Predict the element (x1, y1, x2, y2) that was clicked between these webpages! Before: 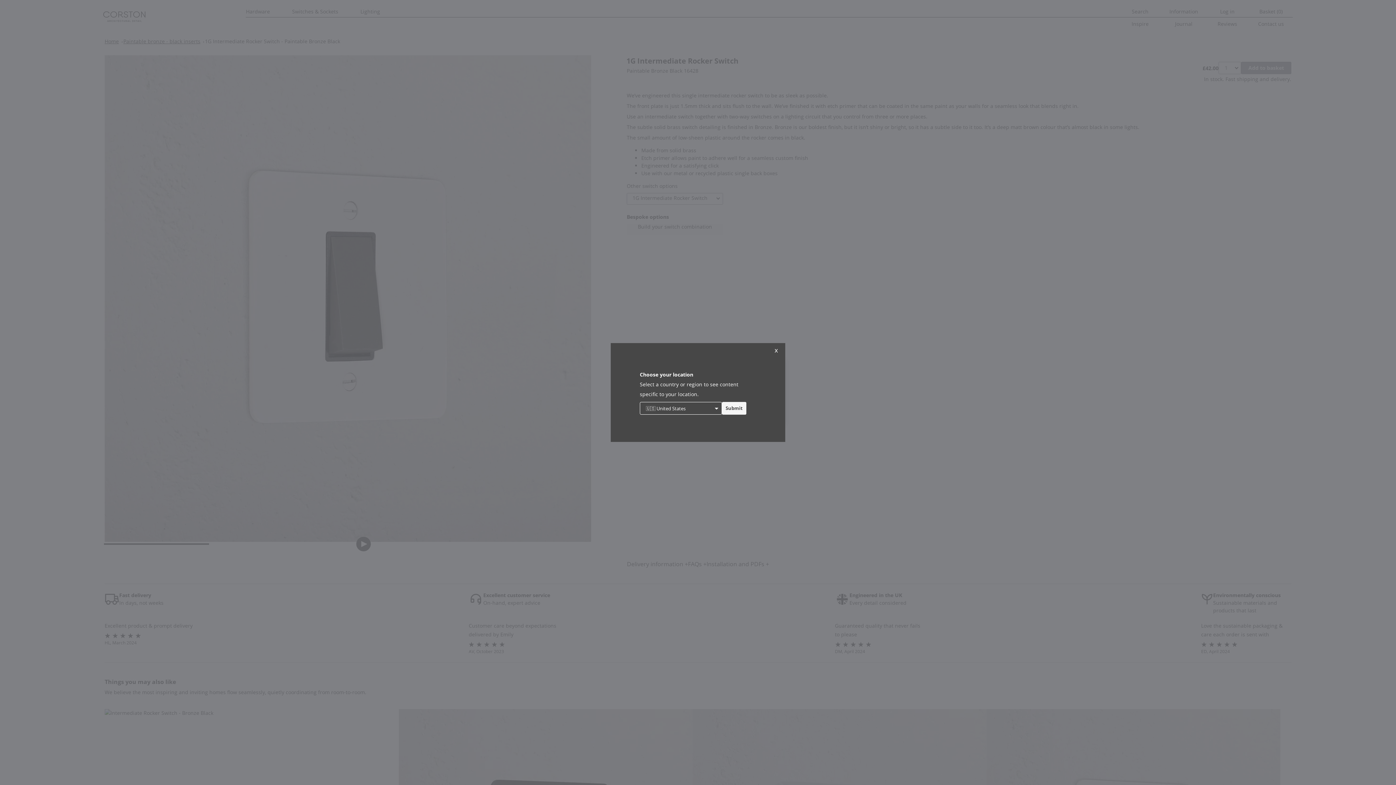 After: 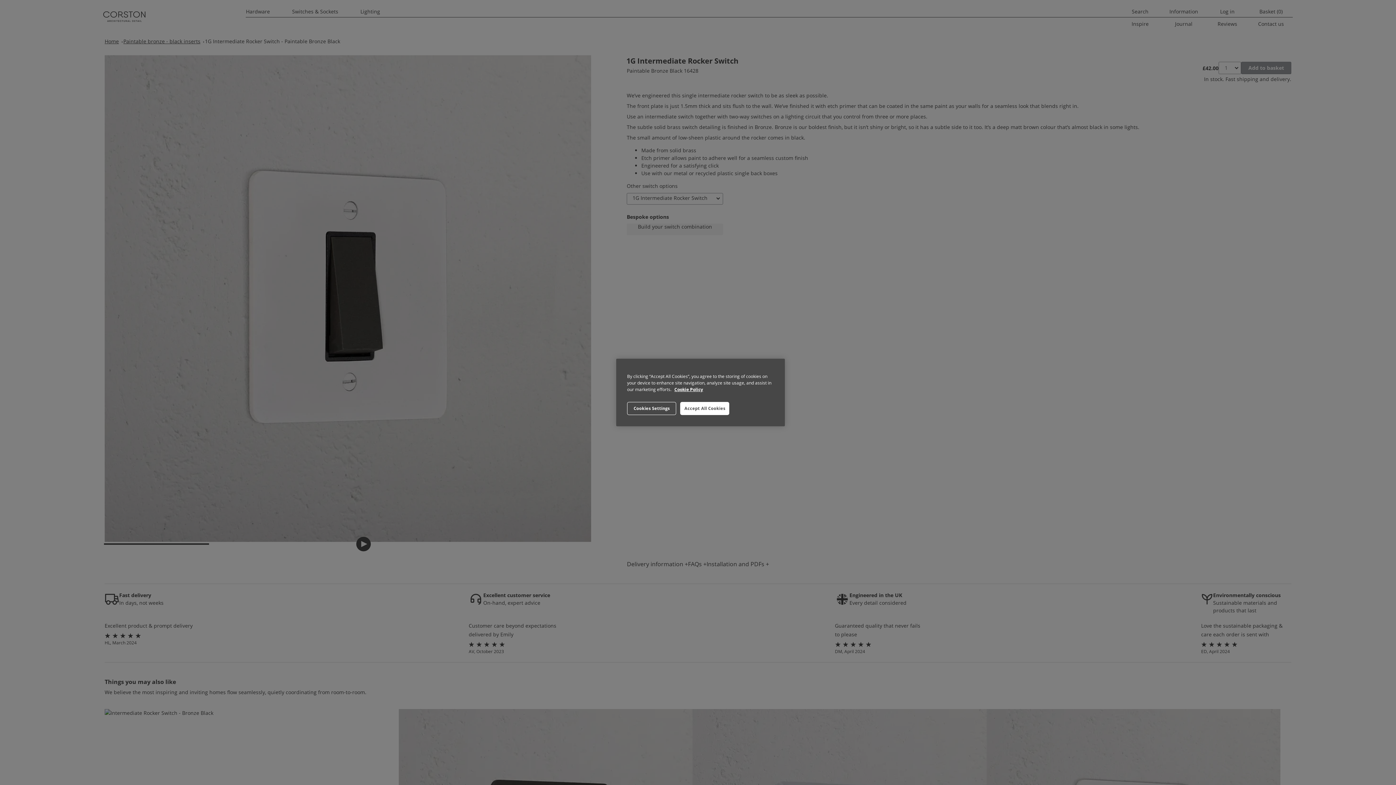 Action: label: x bbox: (769, 345, 783, 355)